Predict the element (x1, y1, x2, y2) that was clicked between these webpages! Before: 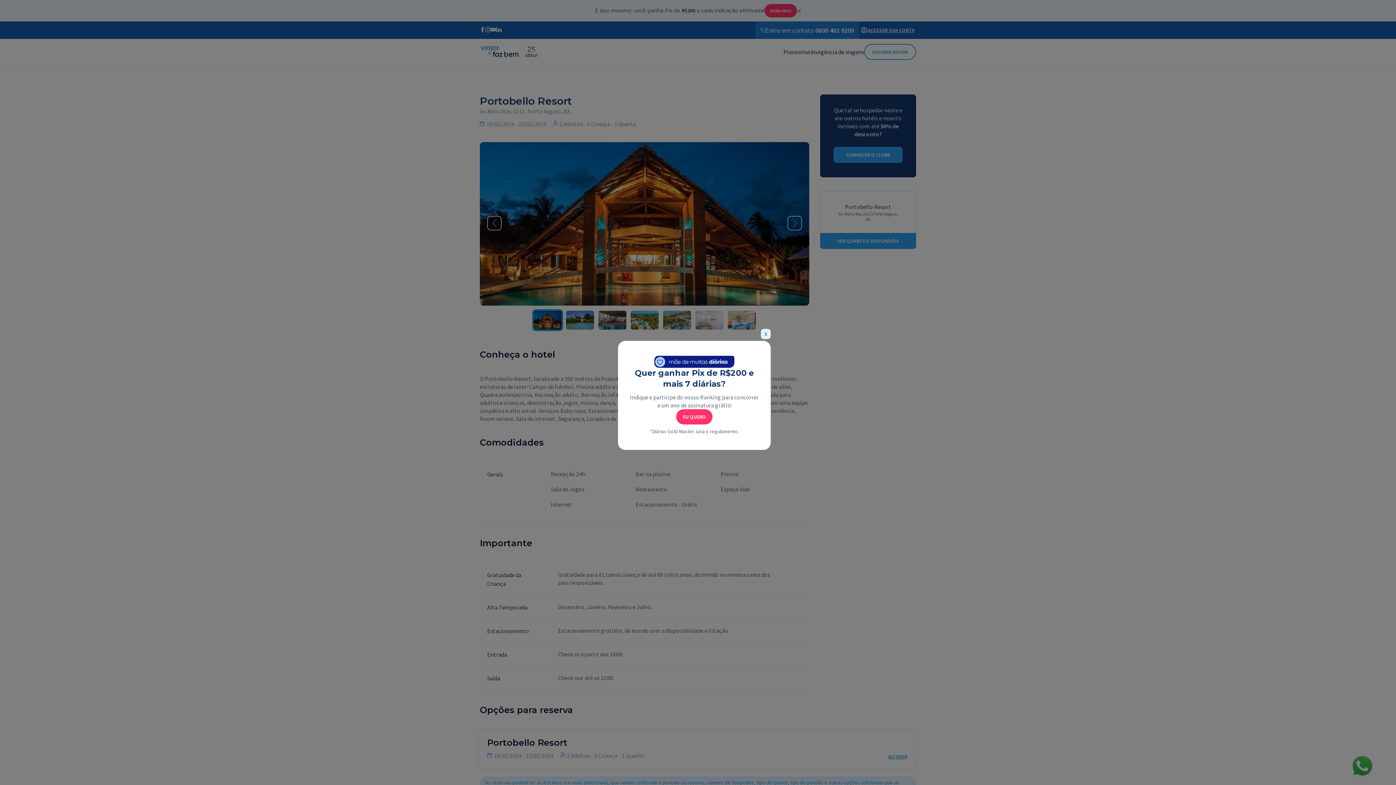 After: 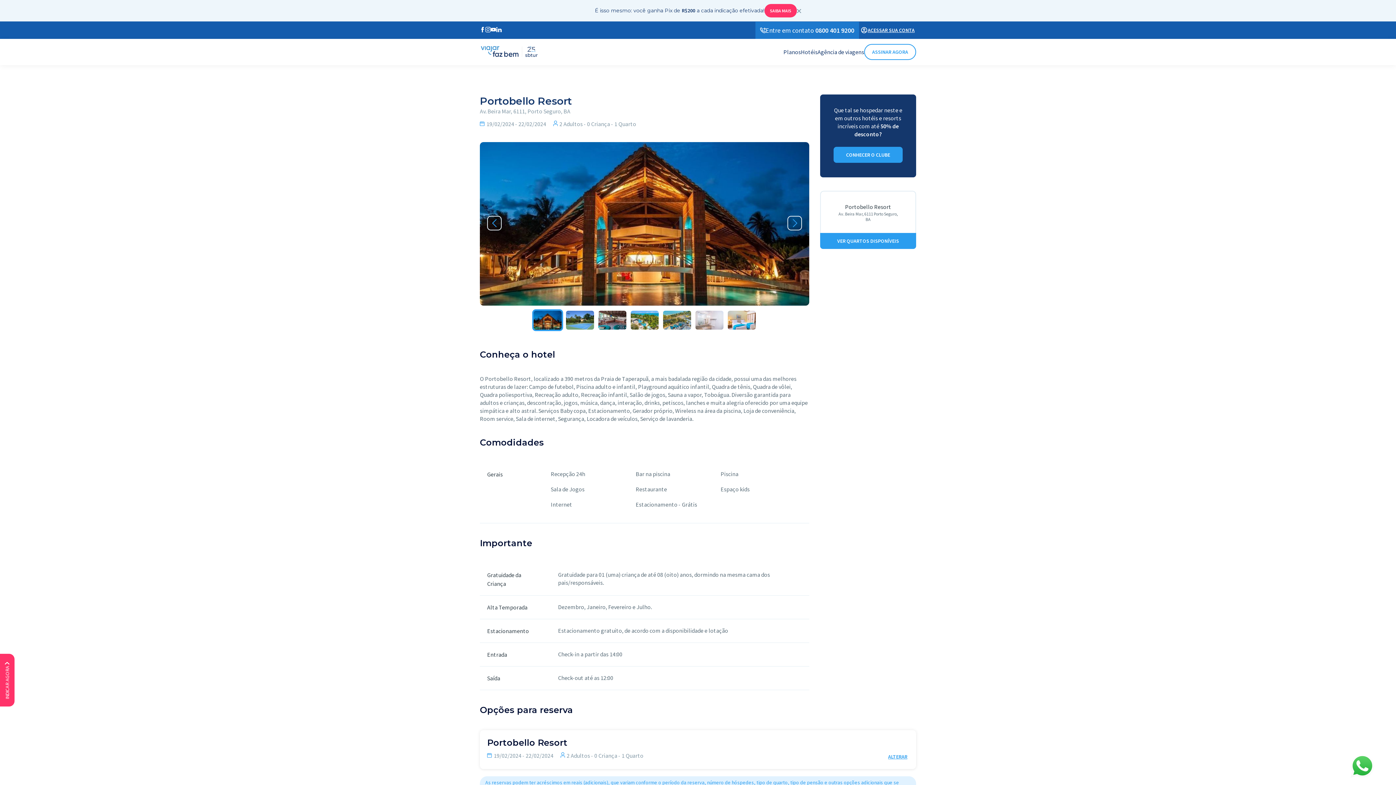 Action: label: X bbox: (761, 329, 770, 339)